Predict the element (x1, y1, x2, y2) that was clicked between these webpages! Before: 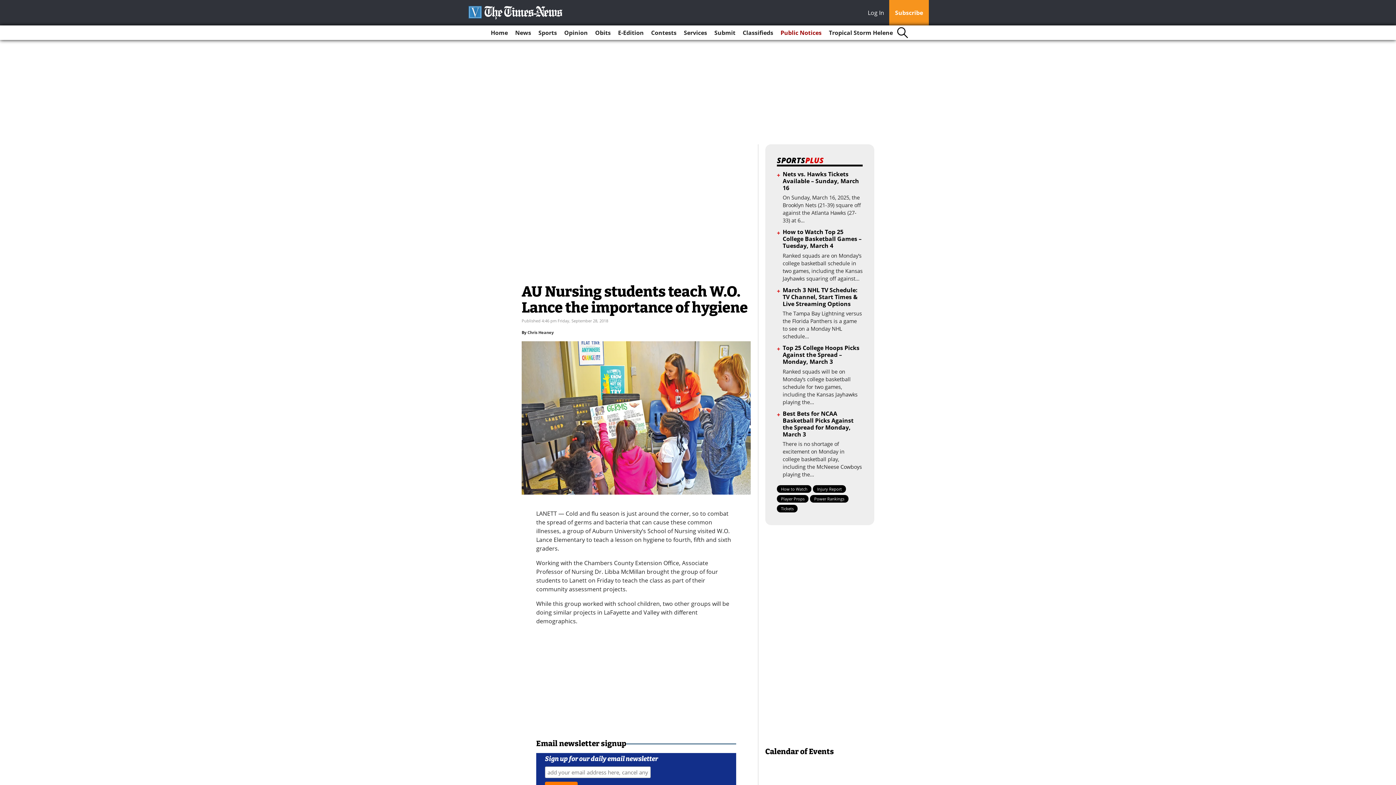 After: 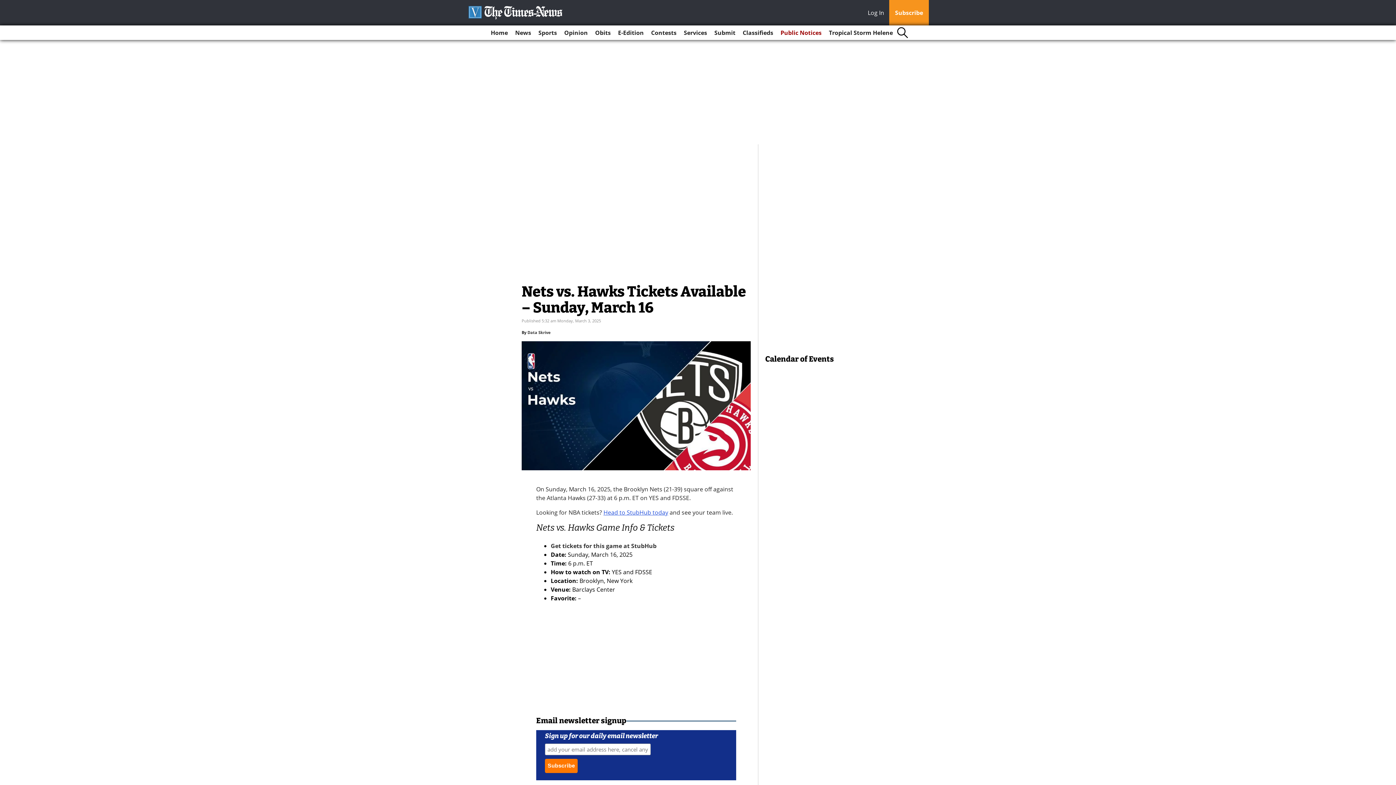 Action: bbox: (782, 170, 859, 192) label: Nets vs. Hawks Tickets Available – Sunday, March 16